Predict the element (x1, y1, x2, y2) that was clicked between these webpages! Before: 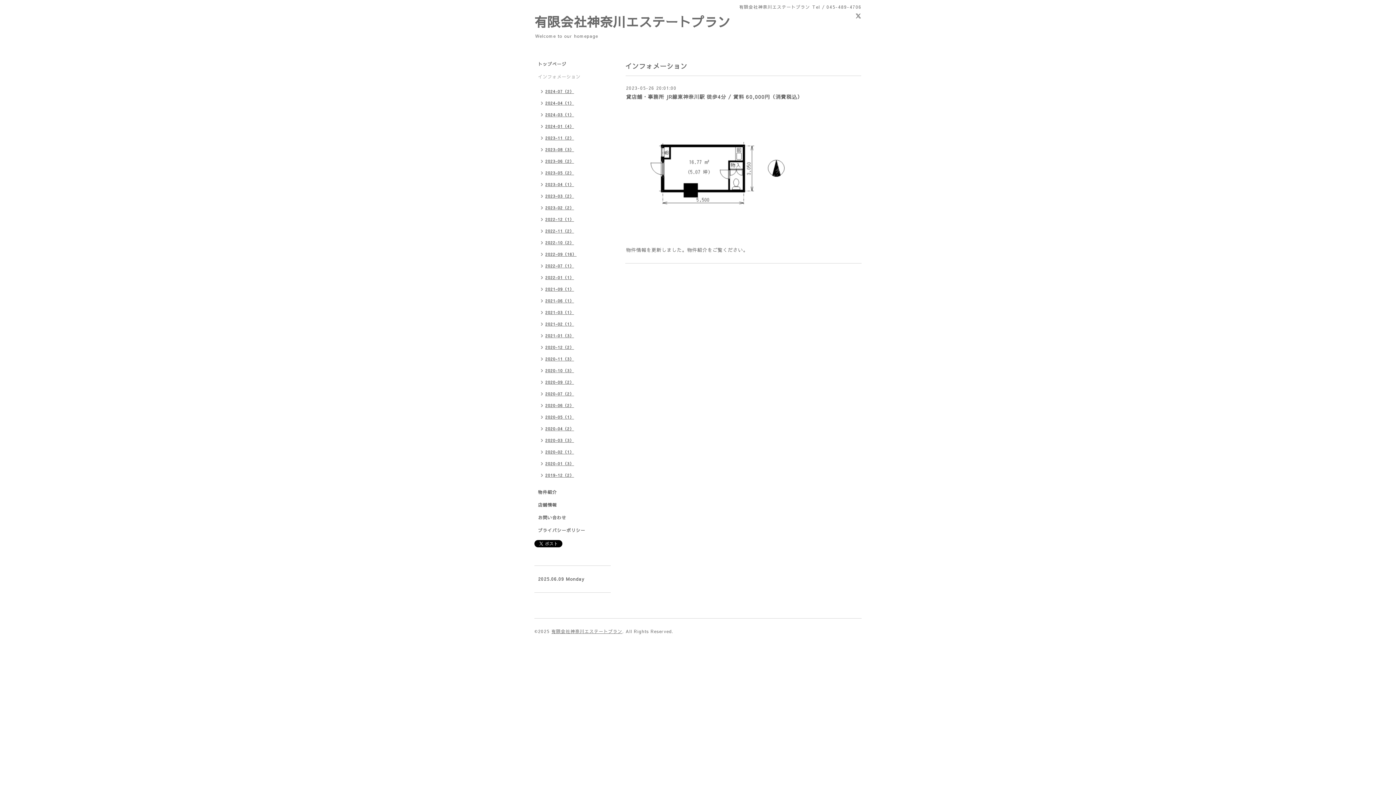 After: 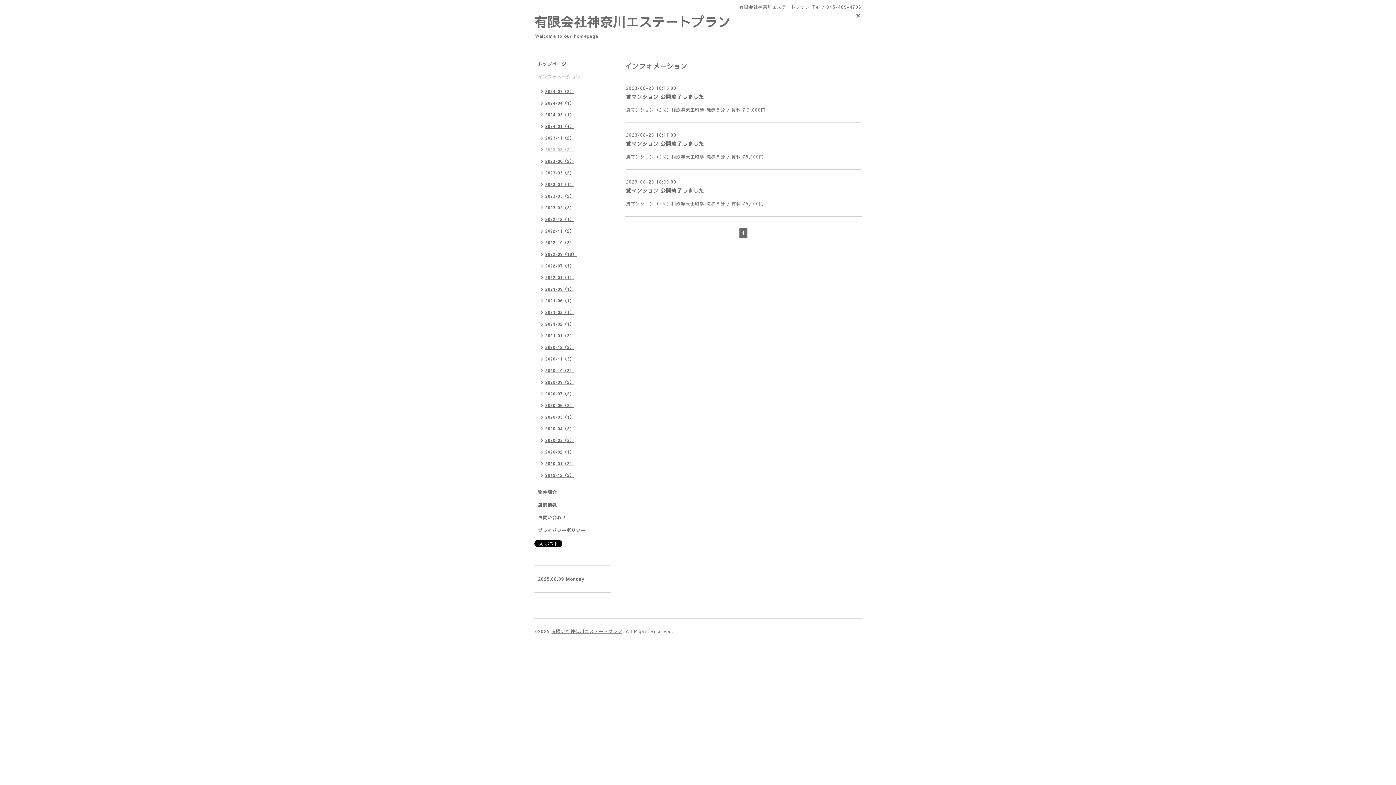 Action: bbox: (534, 144, 577, 156) label: 2023-08（3）